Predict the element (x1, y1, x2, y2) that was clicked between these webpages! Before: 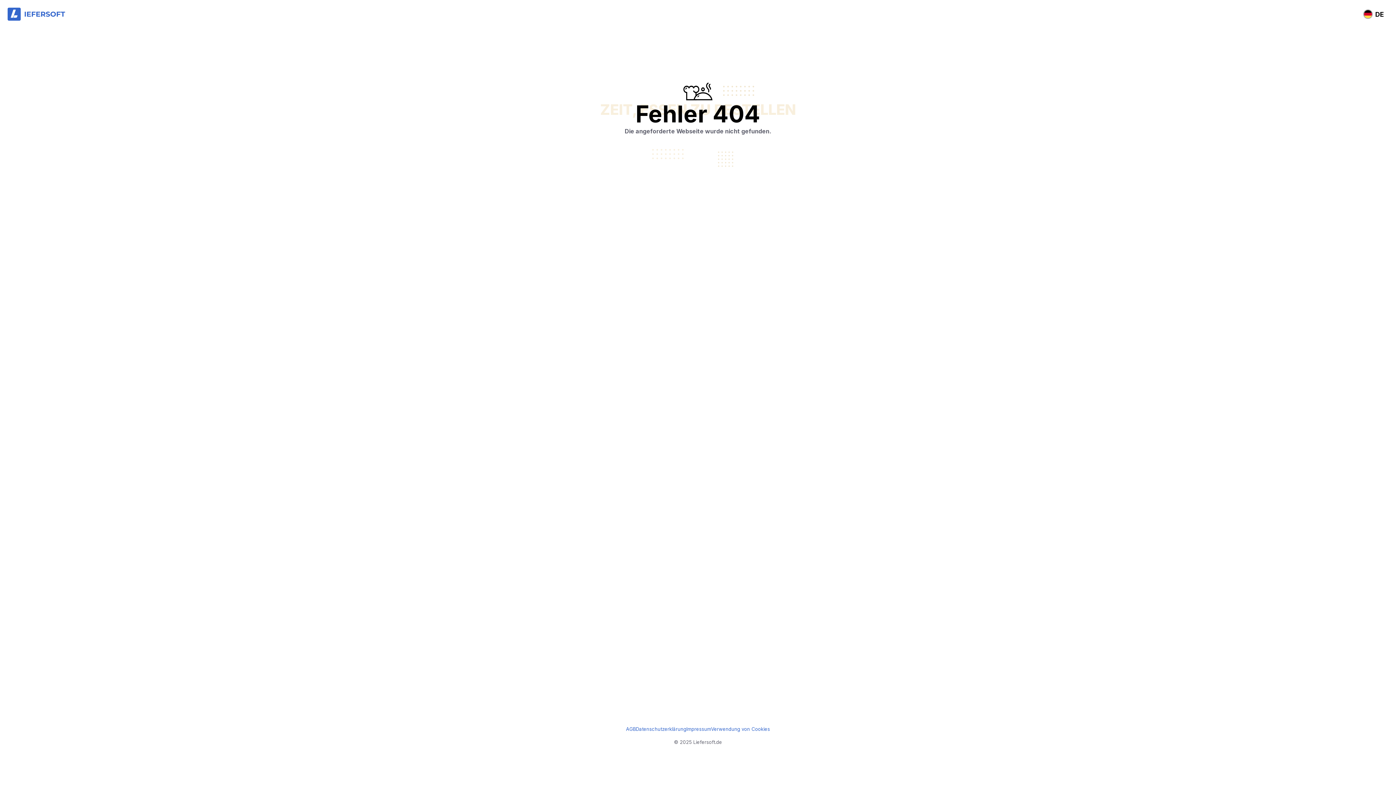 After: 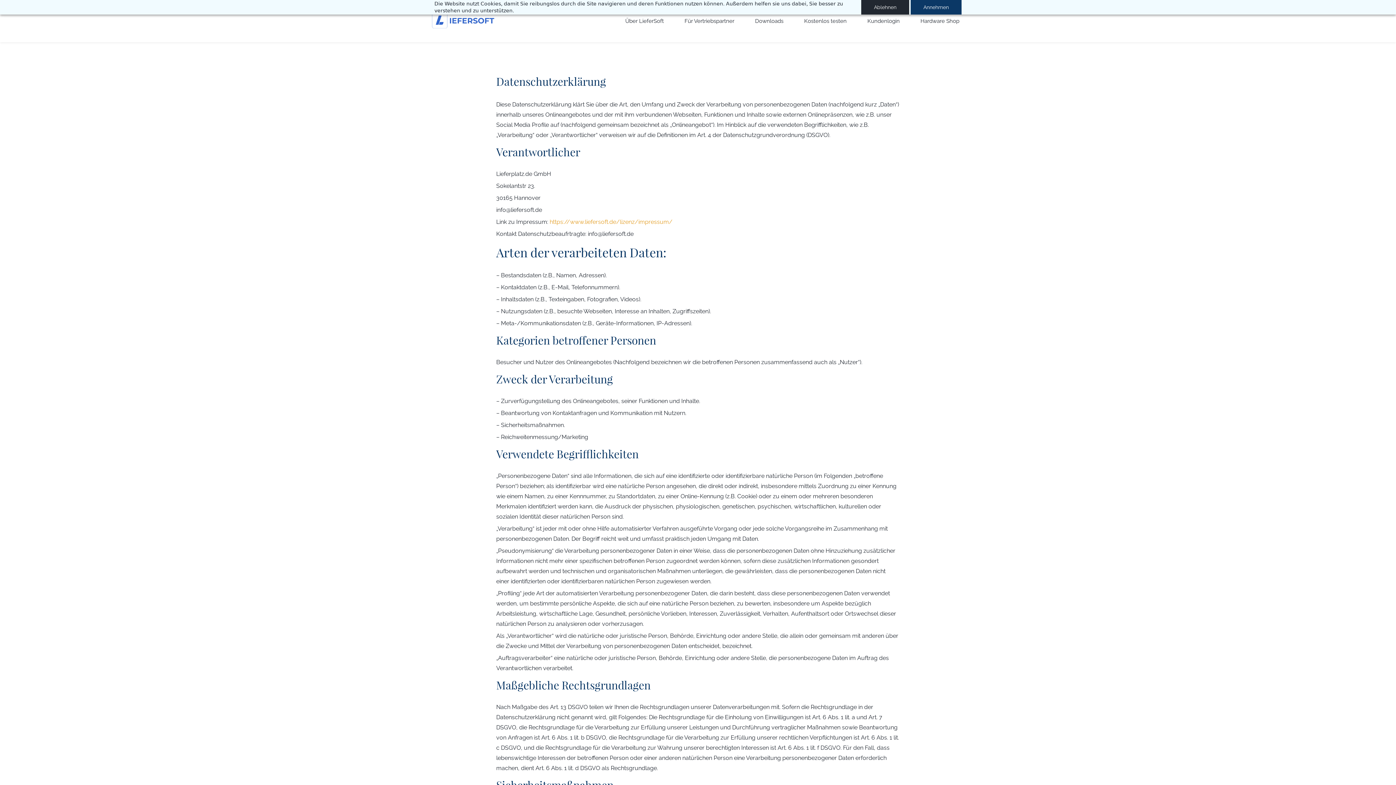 Action: bbox: (636, 726, 686, 732) label: Datenschutzerklärung